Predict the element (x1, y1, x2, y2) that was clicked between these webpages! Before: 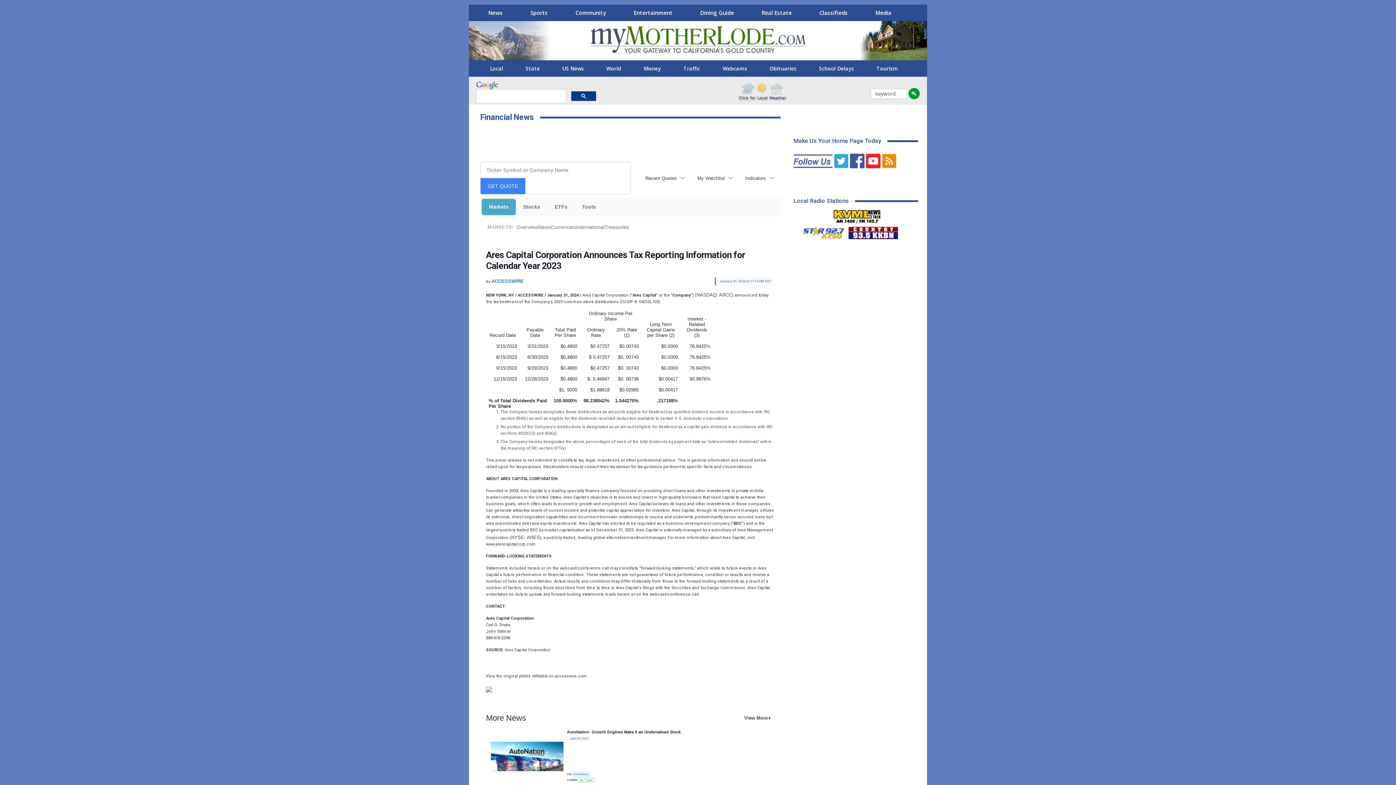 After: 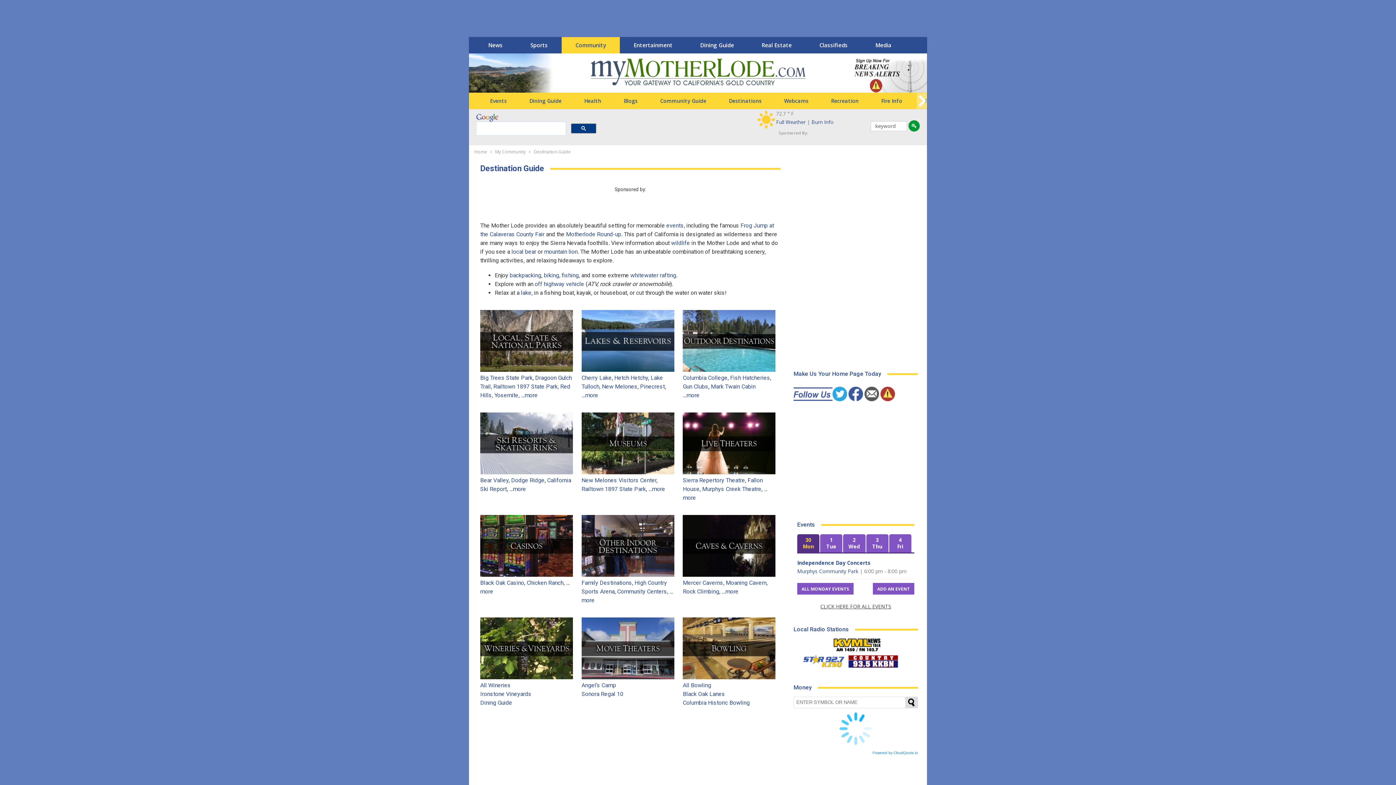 Action: label: Tourism bbox: (866, 62, 908, 74)